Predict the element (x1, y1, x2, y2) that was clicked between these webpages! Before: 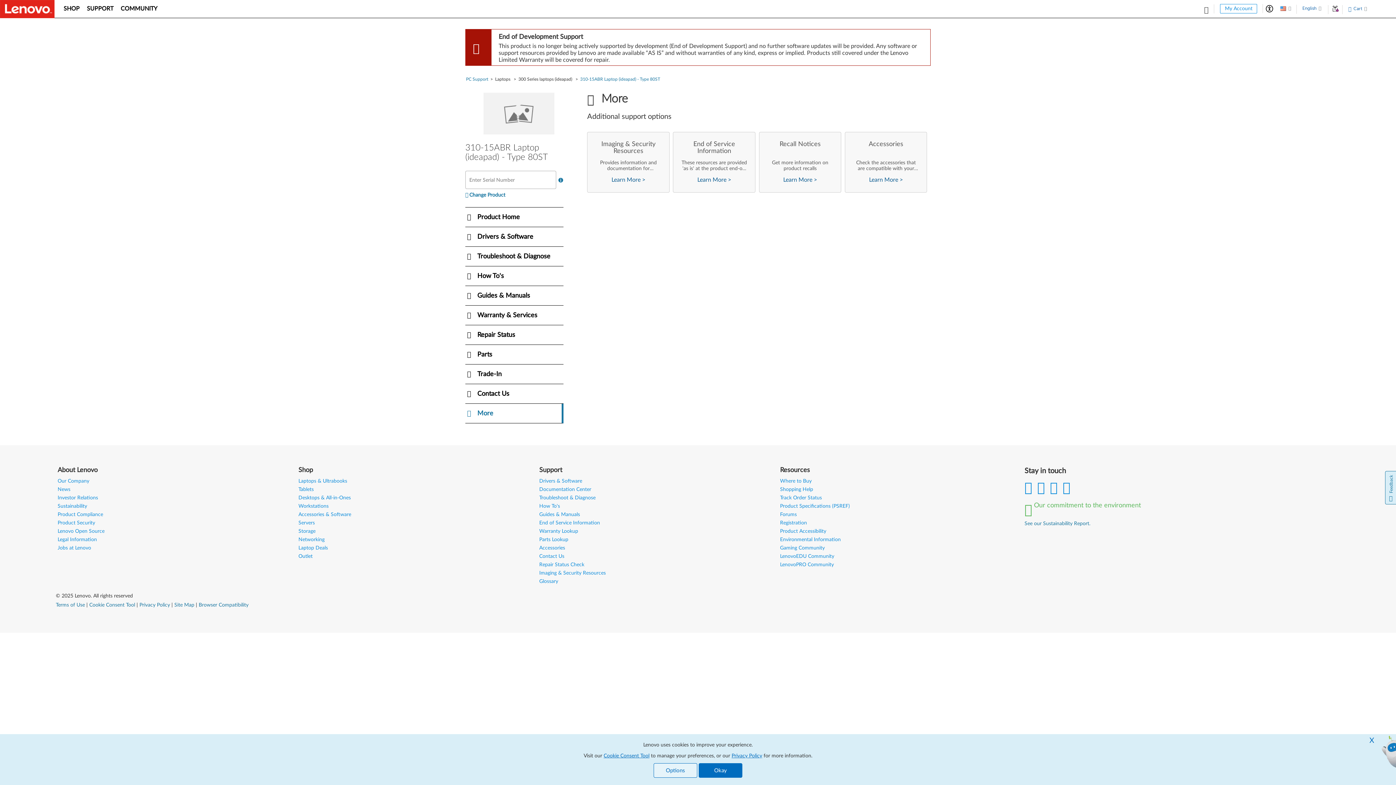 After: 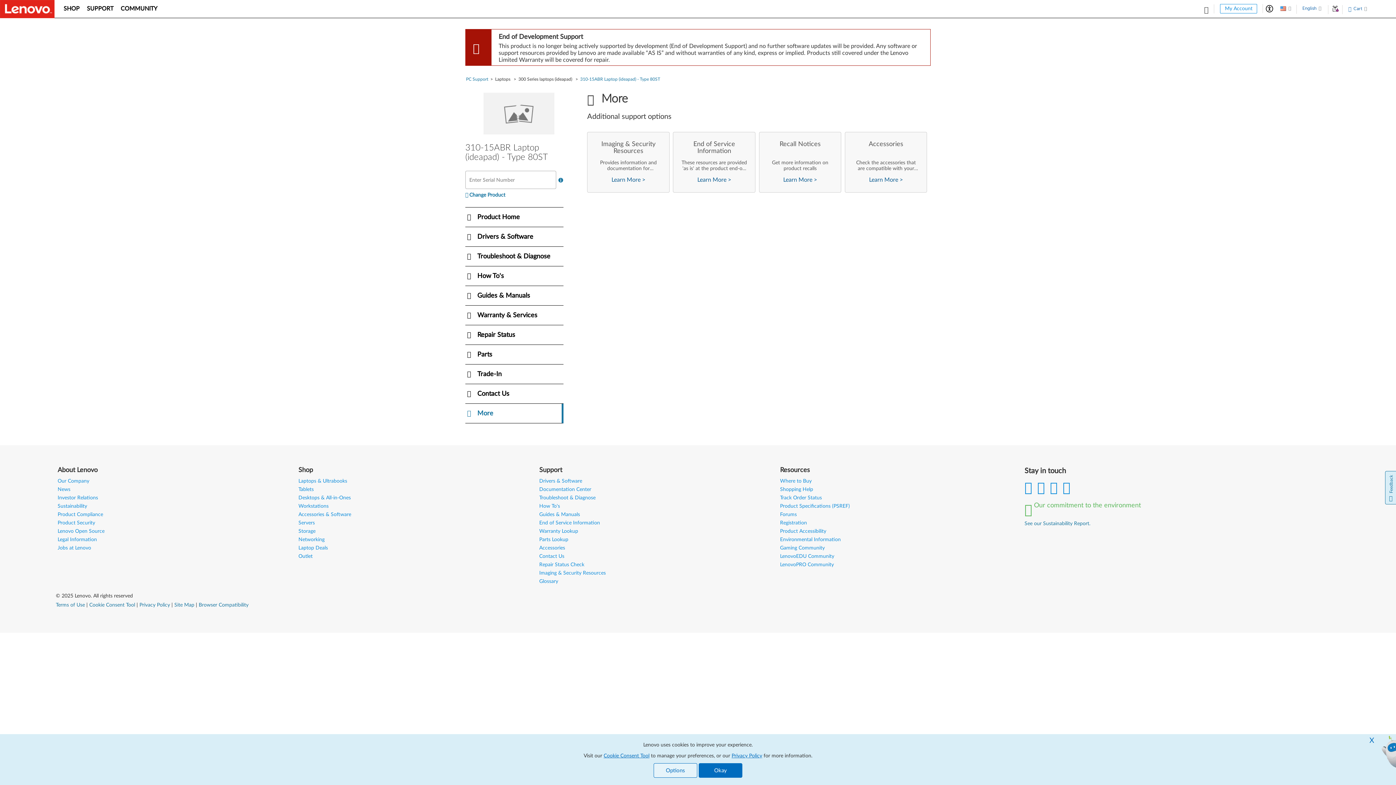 Action: bbox: (780, 529, 826, 534) label: Product Accessibility